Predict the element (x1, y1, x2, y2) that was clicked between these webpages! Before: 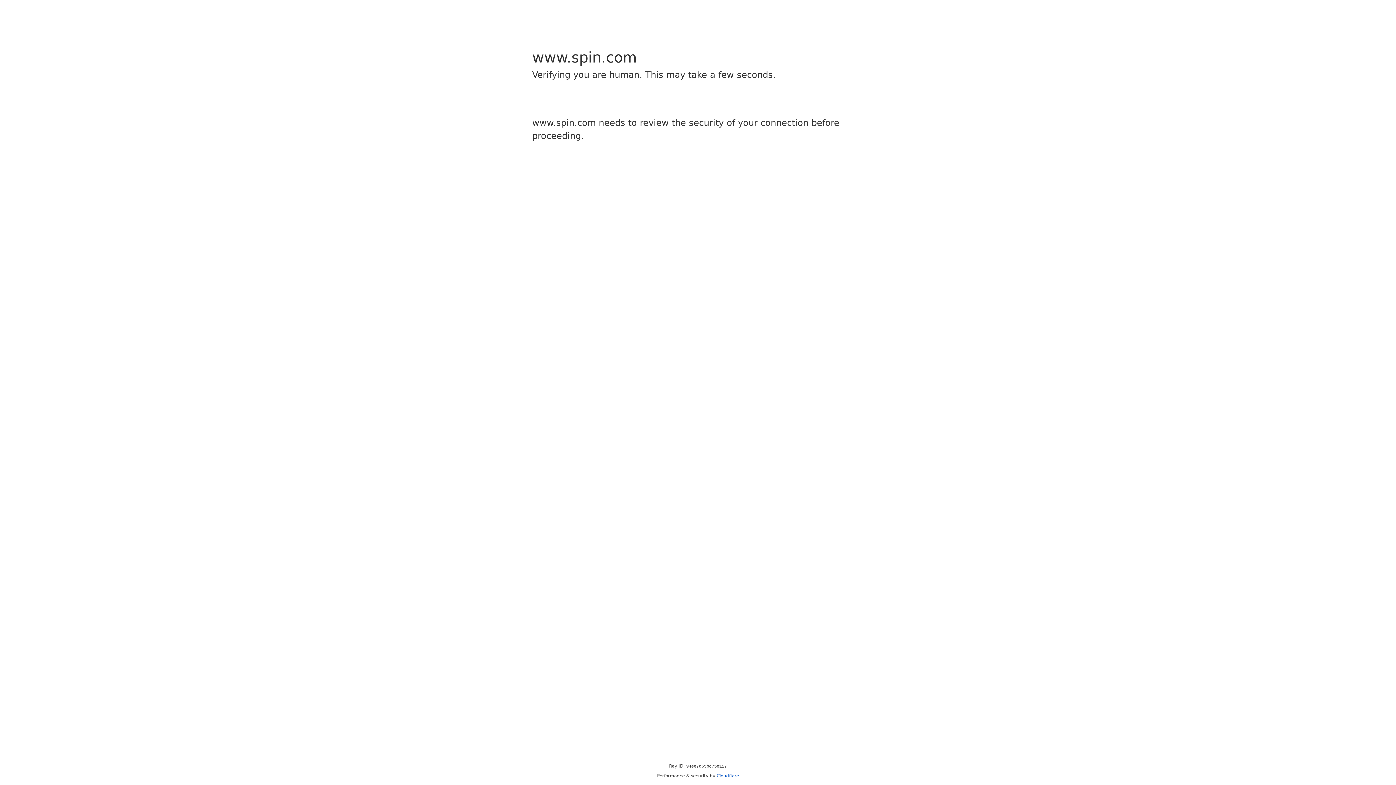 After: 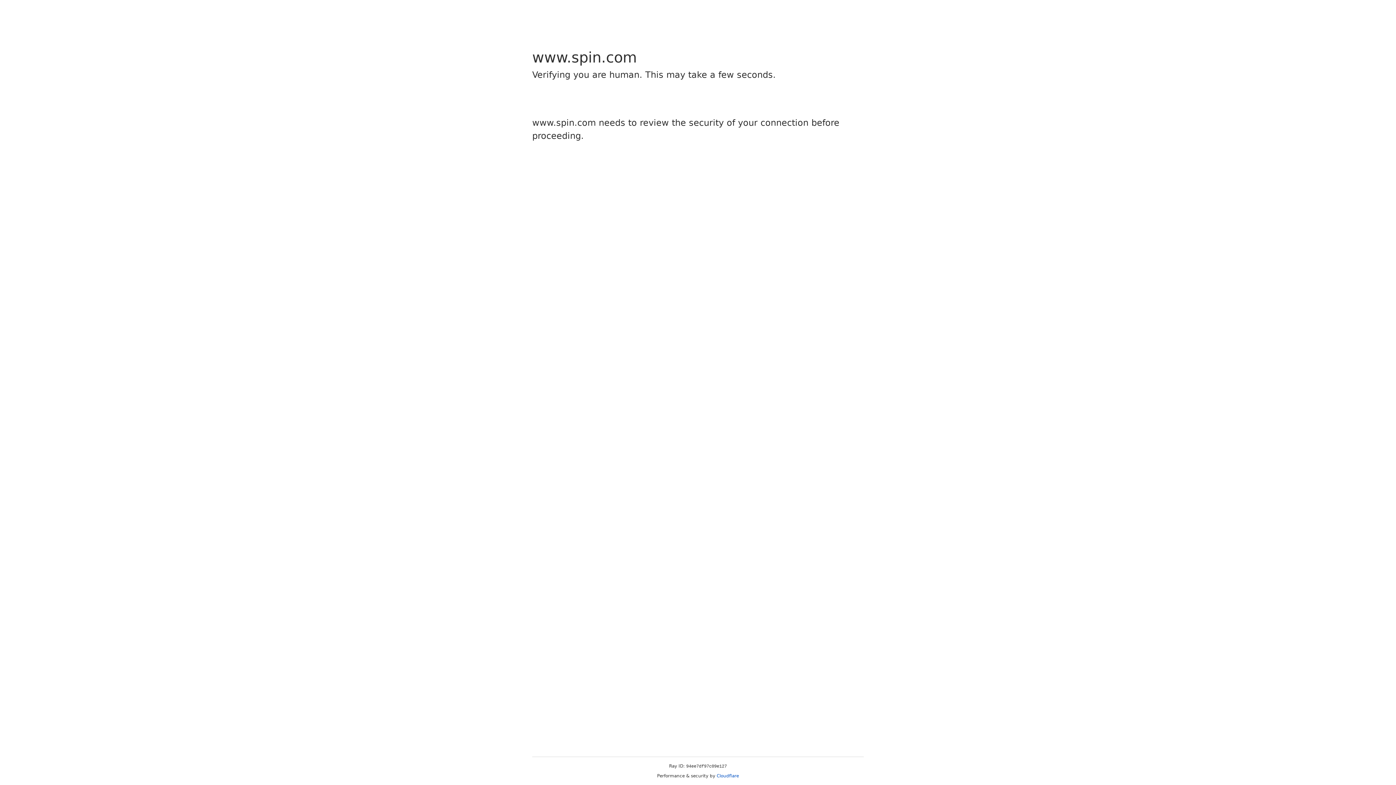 Action: label: Cloudflare bbox: (716, 773, 739, 778)